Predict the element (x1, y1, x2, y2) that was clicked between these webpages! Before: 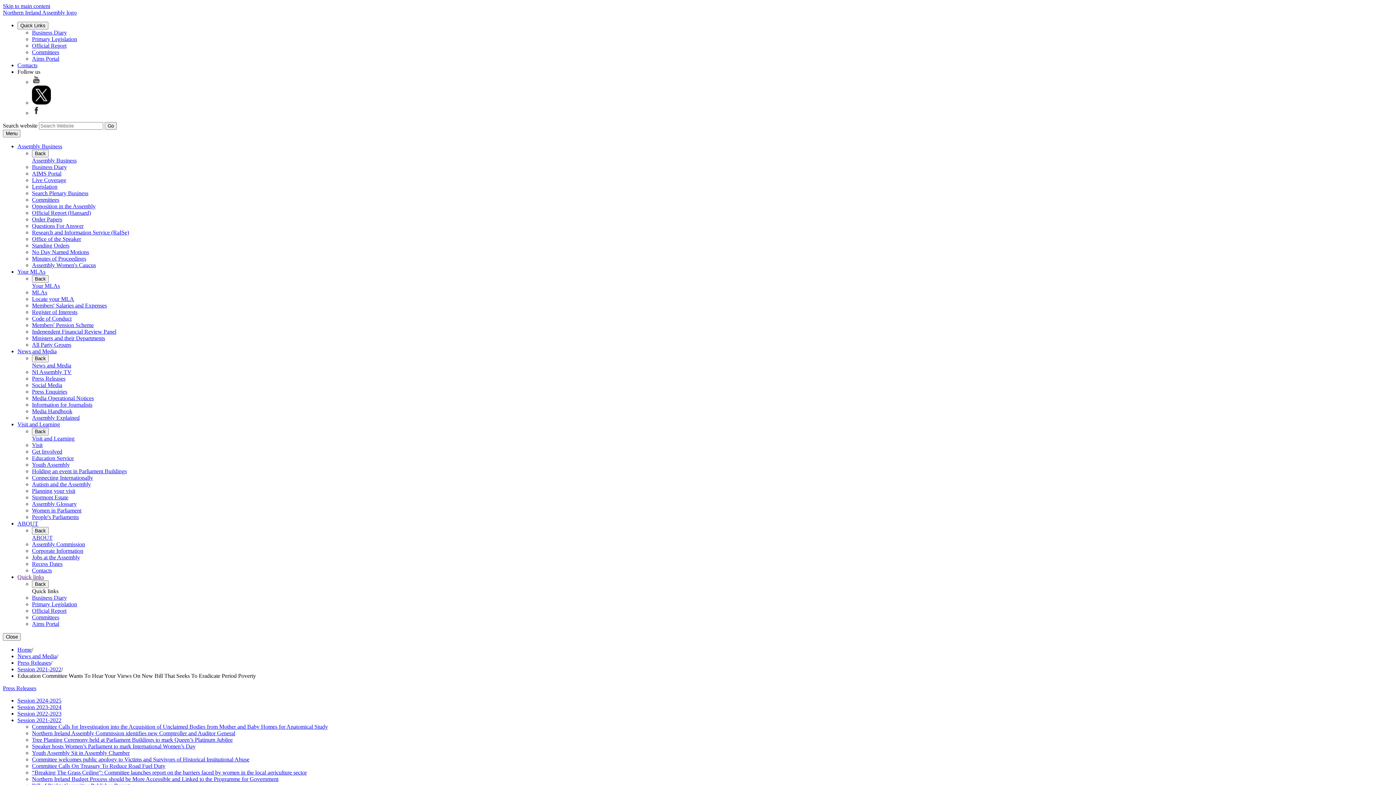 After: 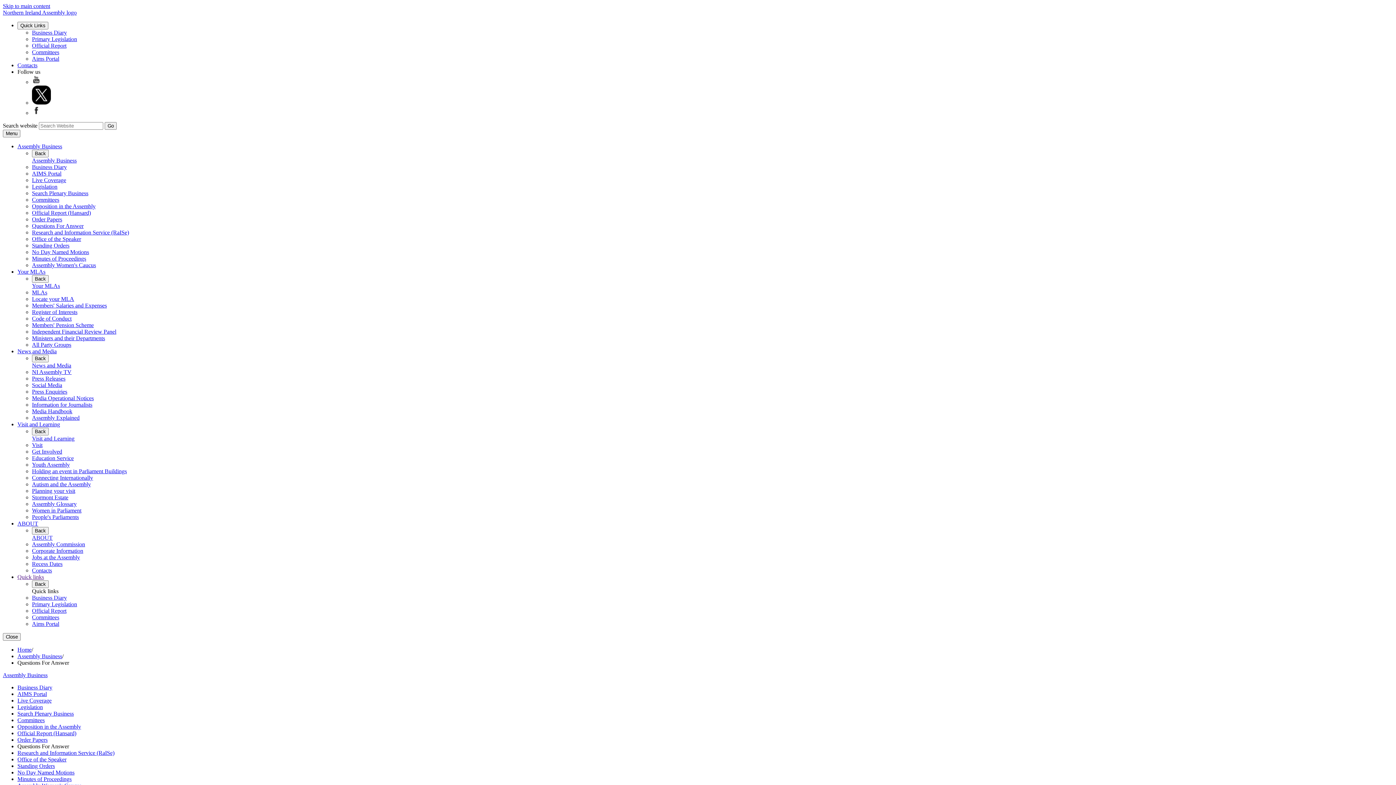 Action: bbox: (32, 222, 83, 229) label: Questions For Answer